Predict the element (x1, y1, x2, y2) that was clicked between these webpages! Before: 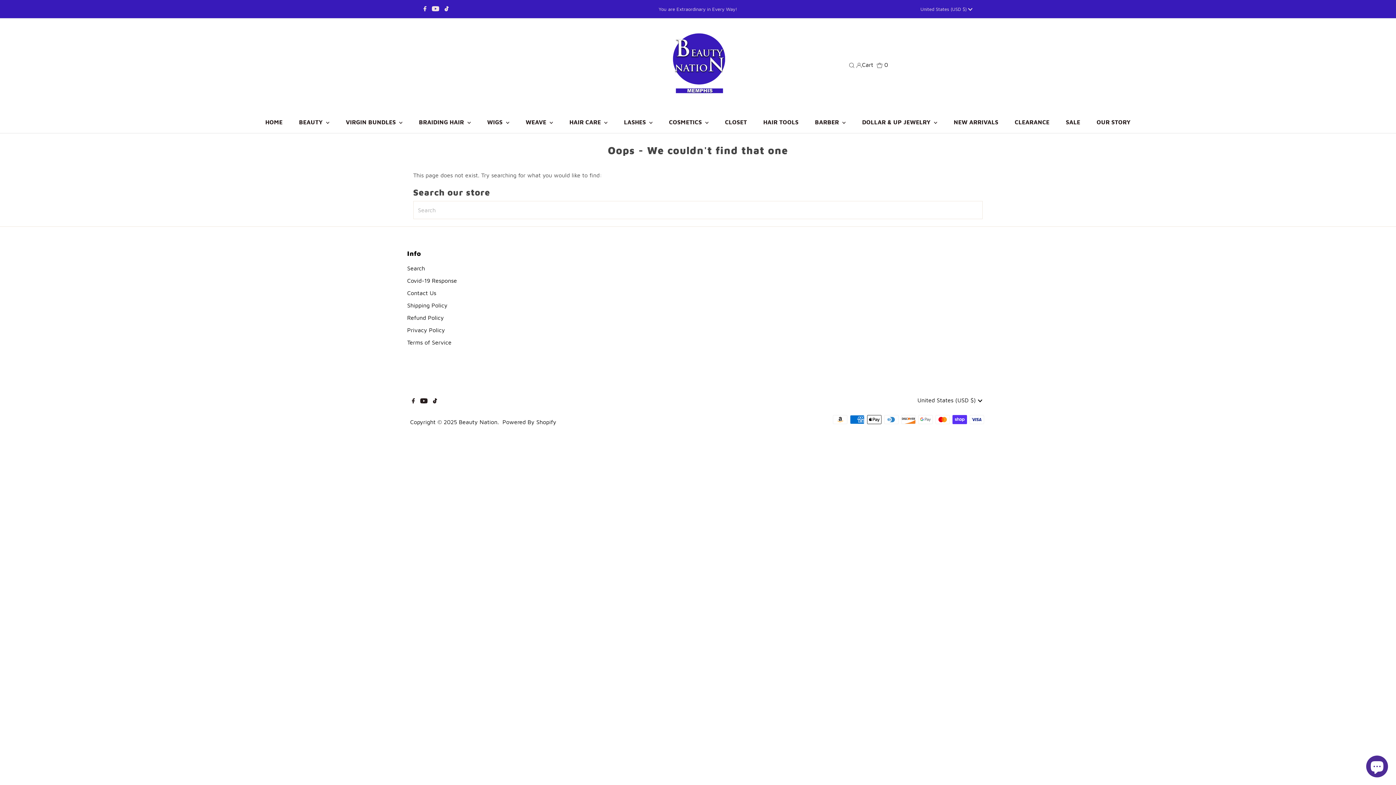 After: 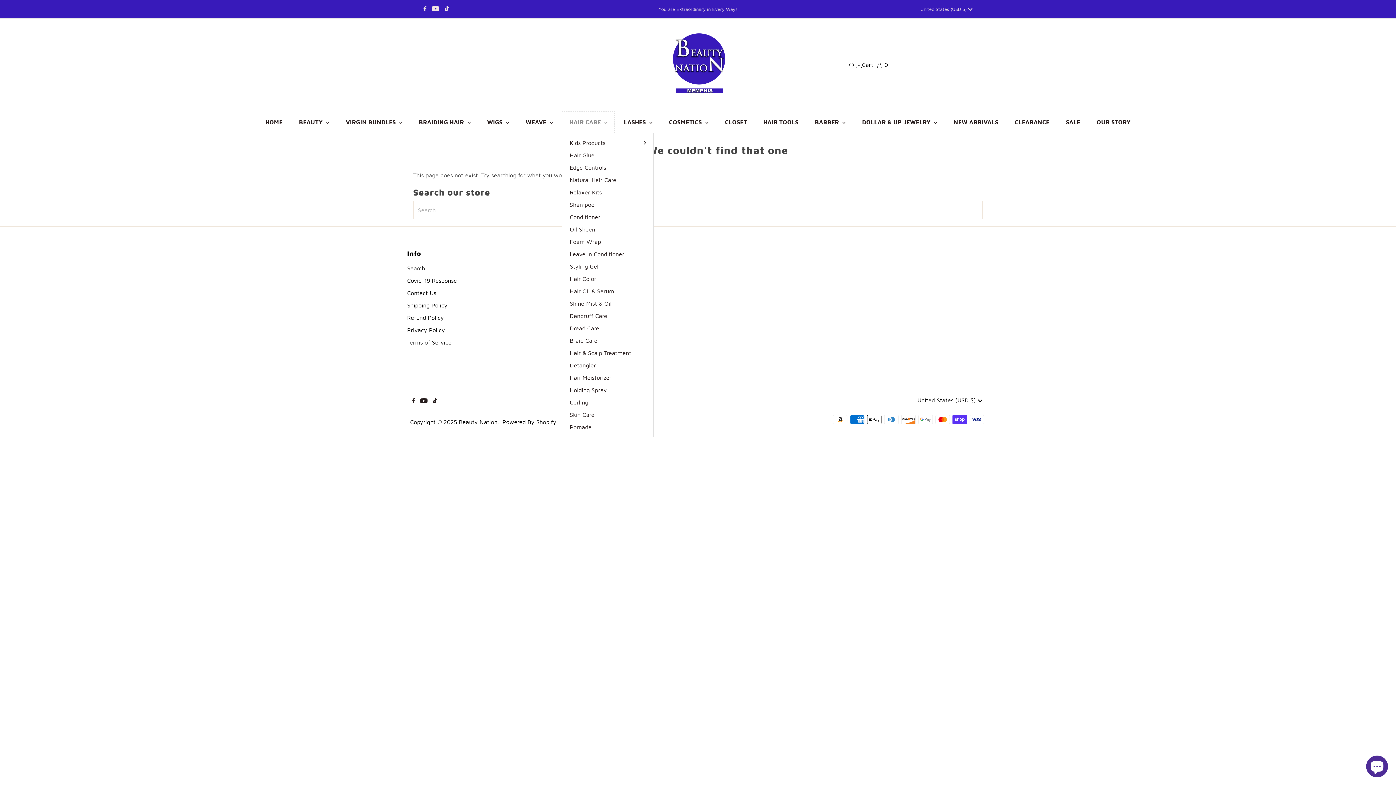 Action: label: HAIR CARE  bbox: (562, 111, 615, 132)